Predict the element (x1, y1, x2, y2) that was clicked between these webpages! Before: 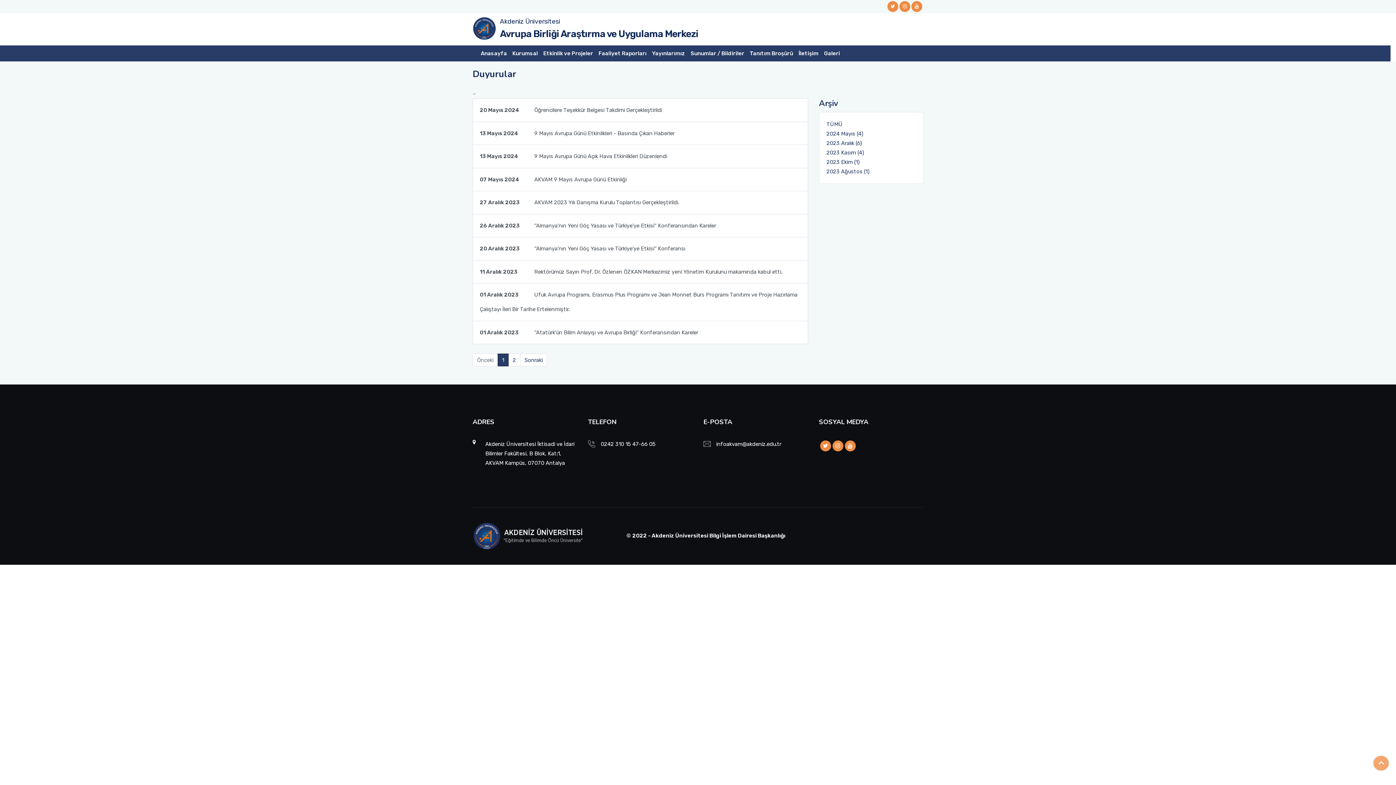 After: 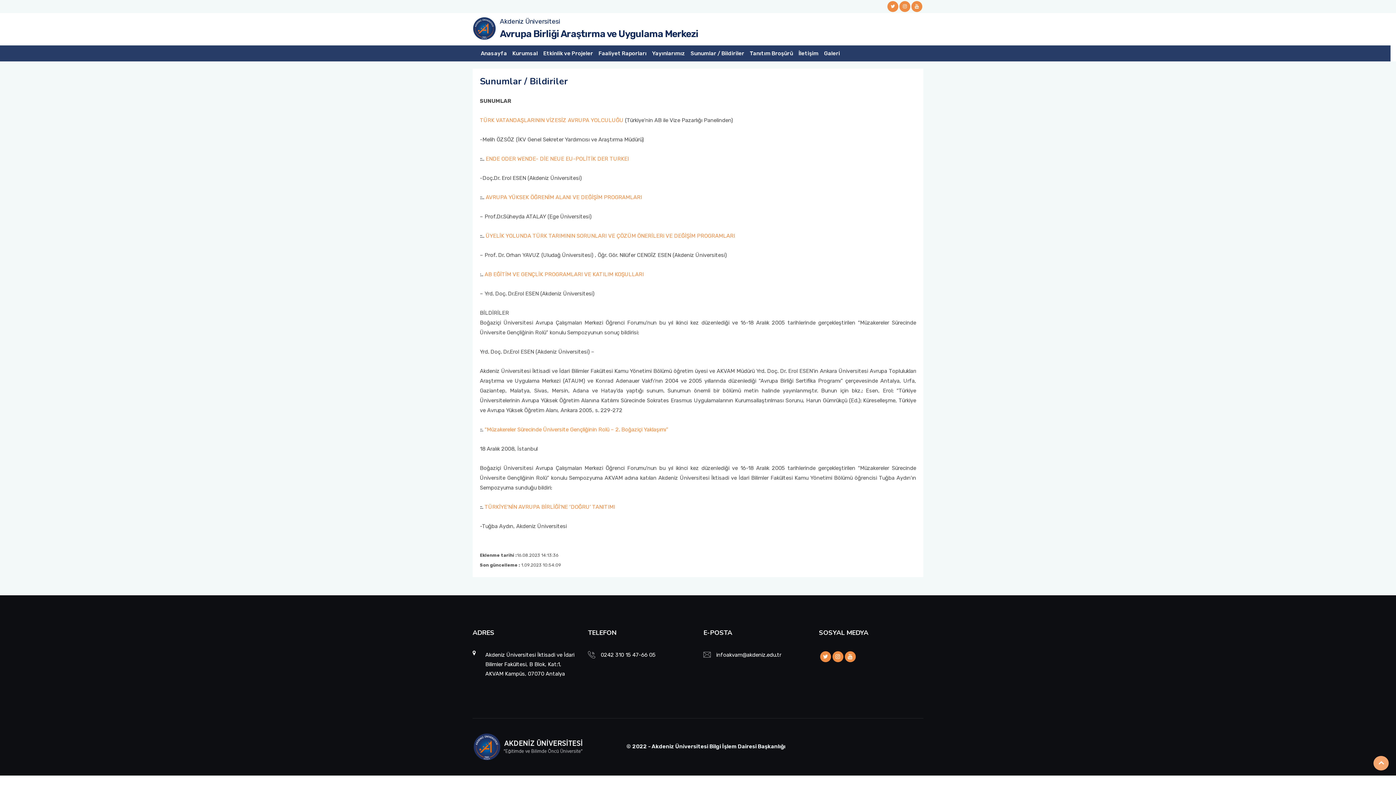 Action: bbox: (688, 48, 747, 58) label: Sunumlar / Bildiriler